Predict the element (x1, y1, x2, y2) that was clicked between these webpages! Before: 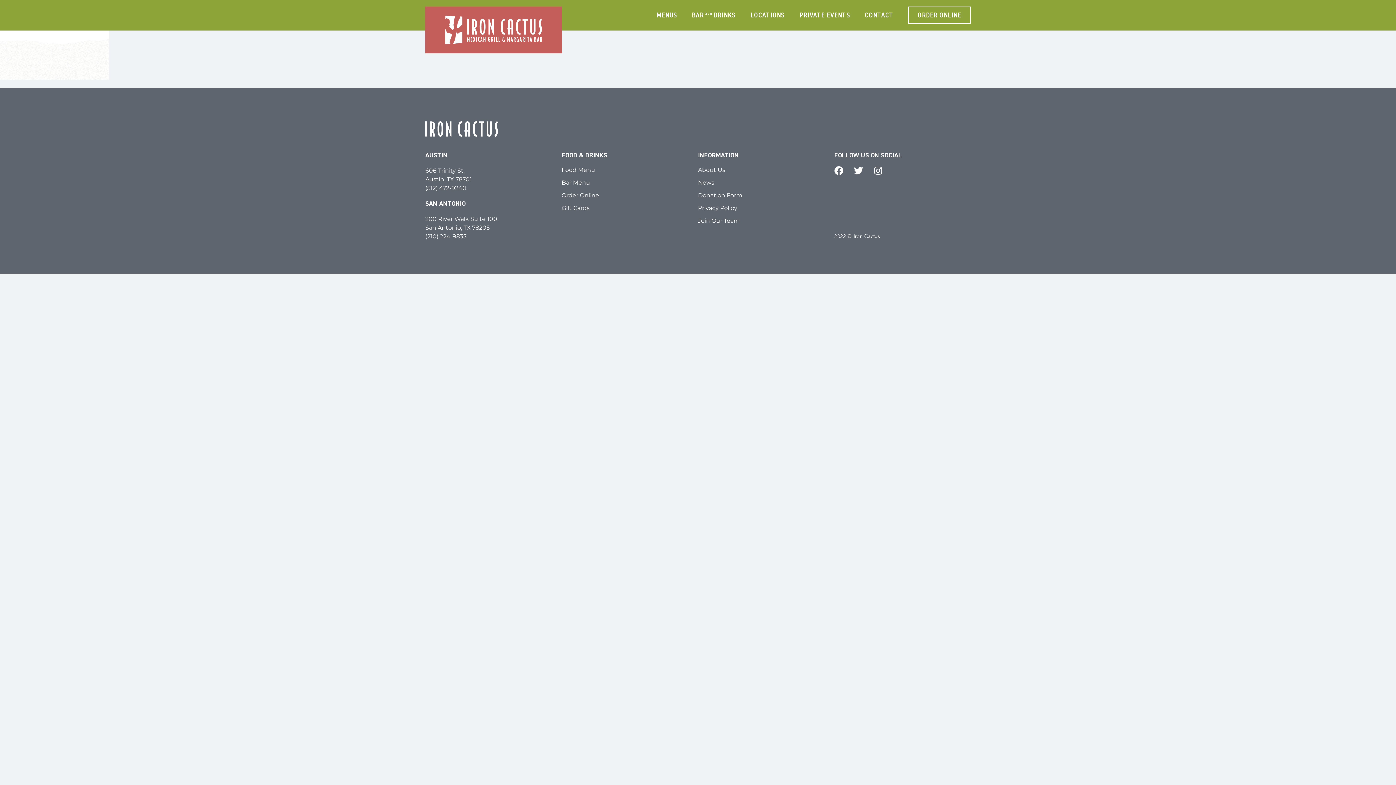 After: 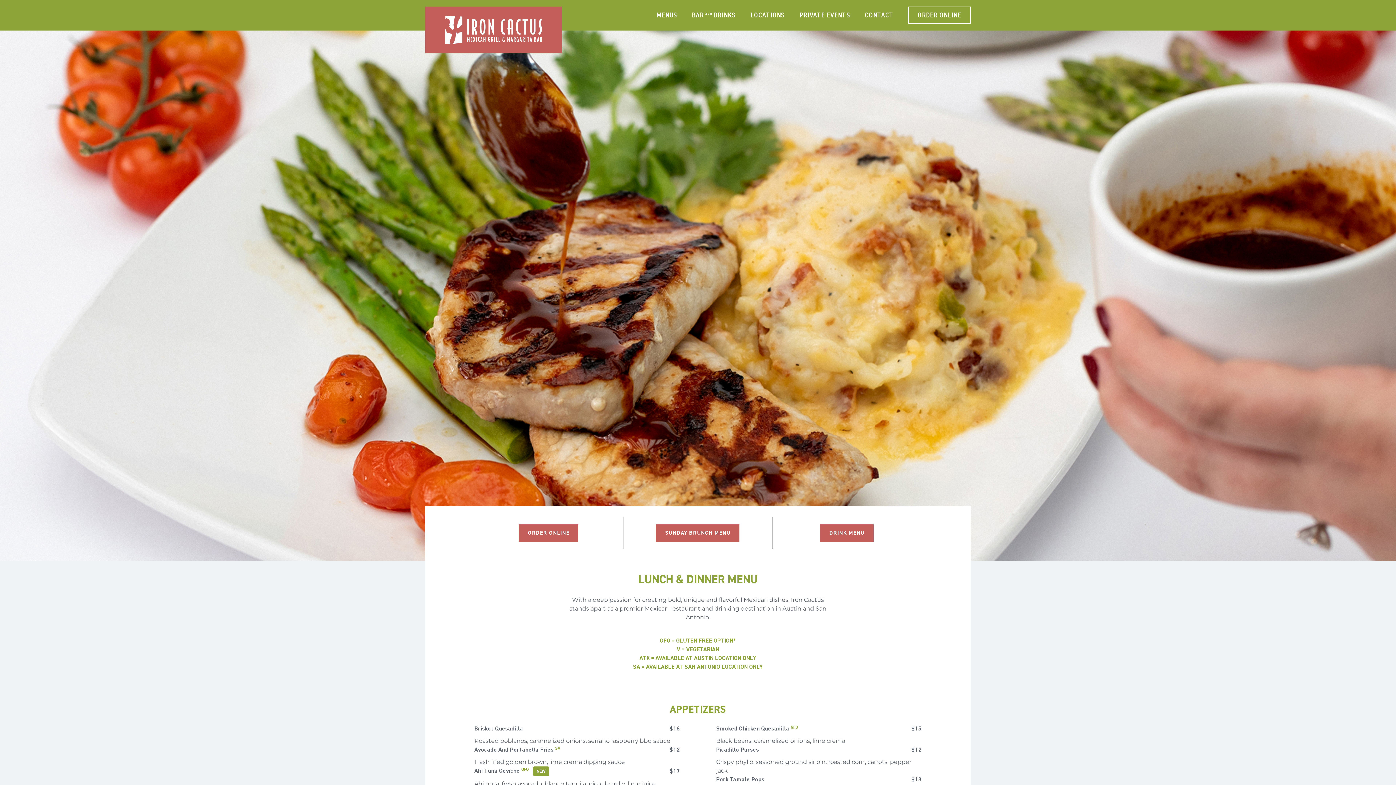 Action: bbox: (561, 166, 698, 173) label: Food Menu